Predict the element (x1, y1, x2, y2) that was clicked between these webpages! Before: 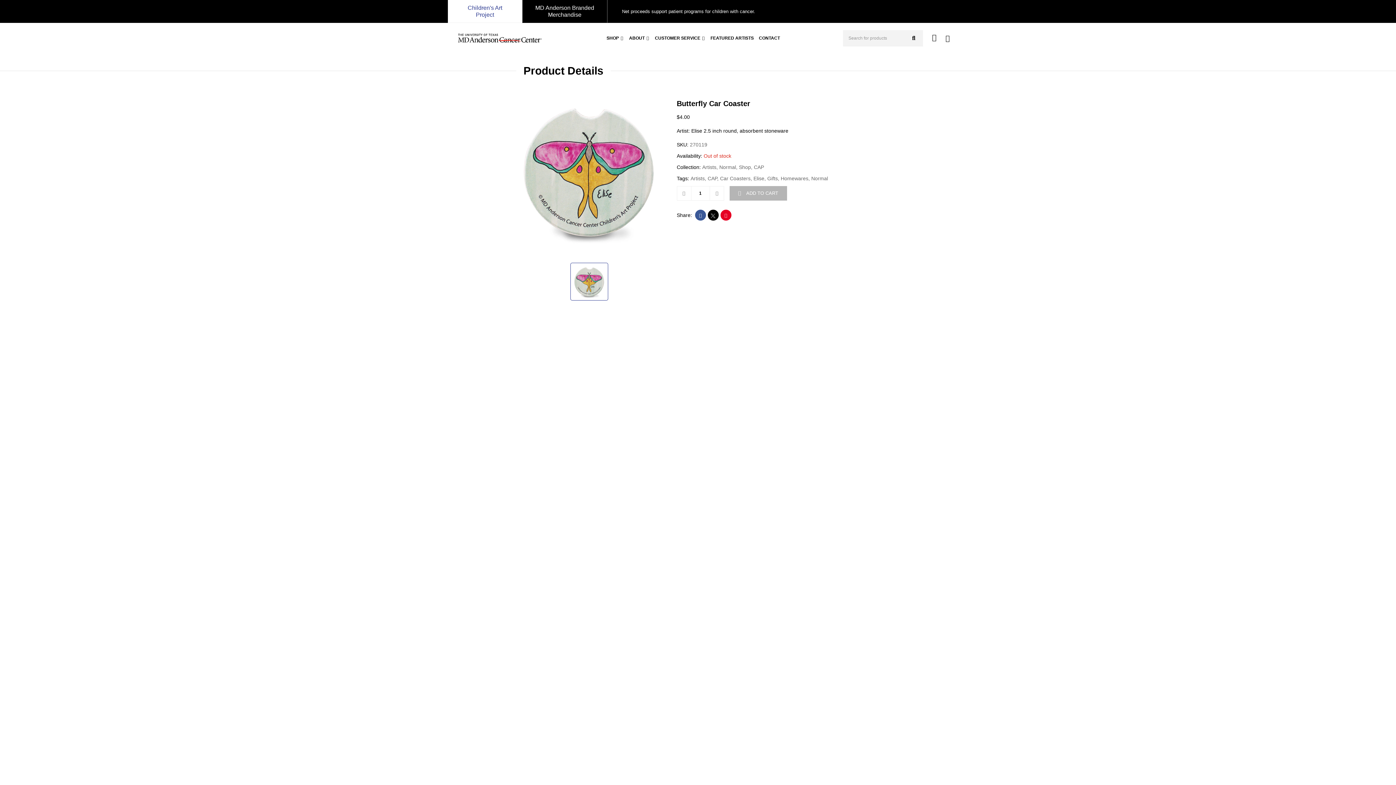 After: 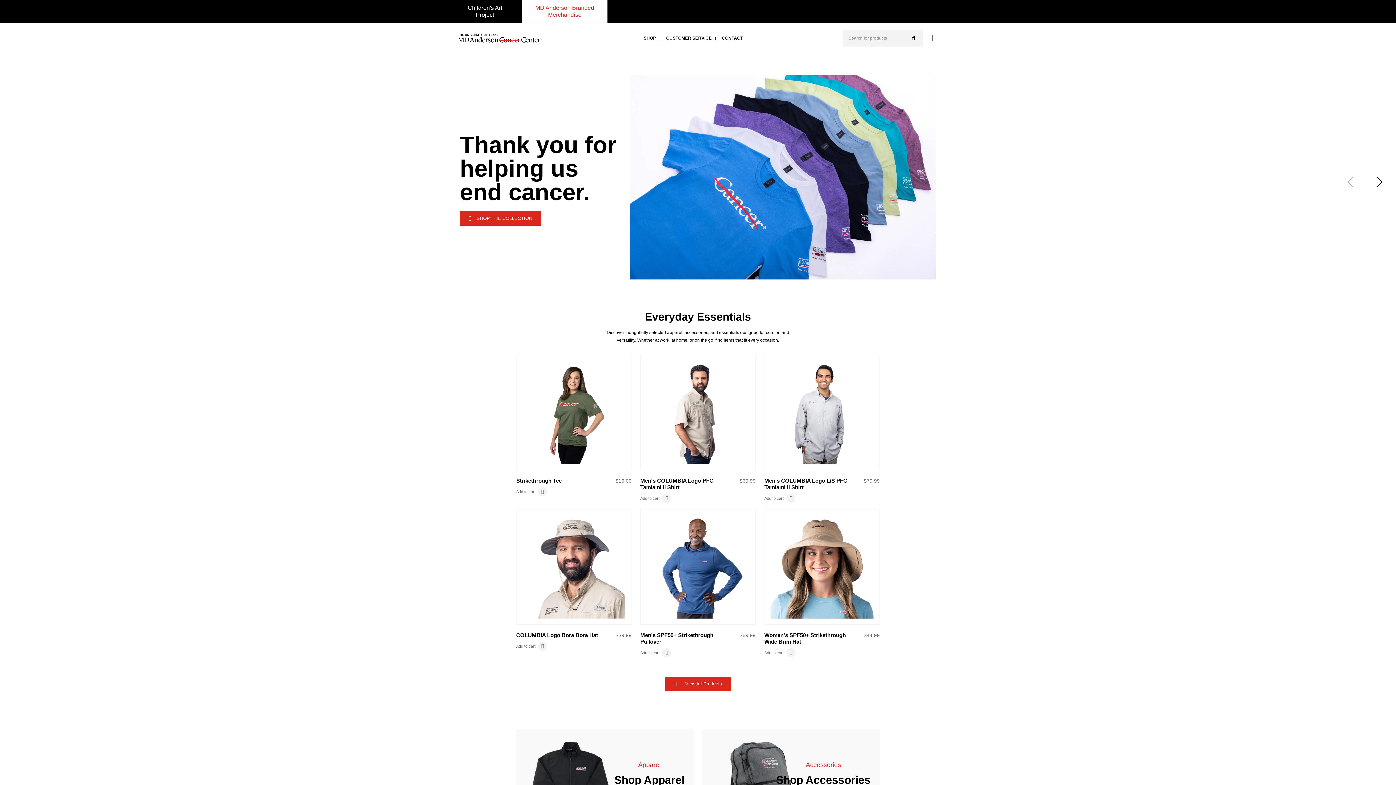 Action: bbox: (522, 0, 607, 22) label: MD Anderson Branded Merchandise